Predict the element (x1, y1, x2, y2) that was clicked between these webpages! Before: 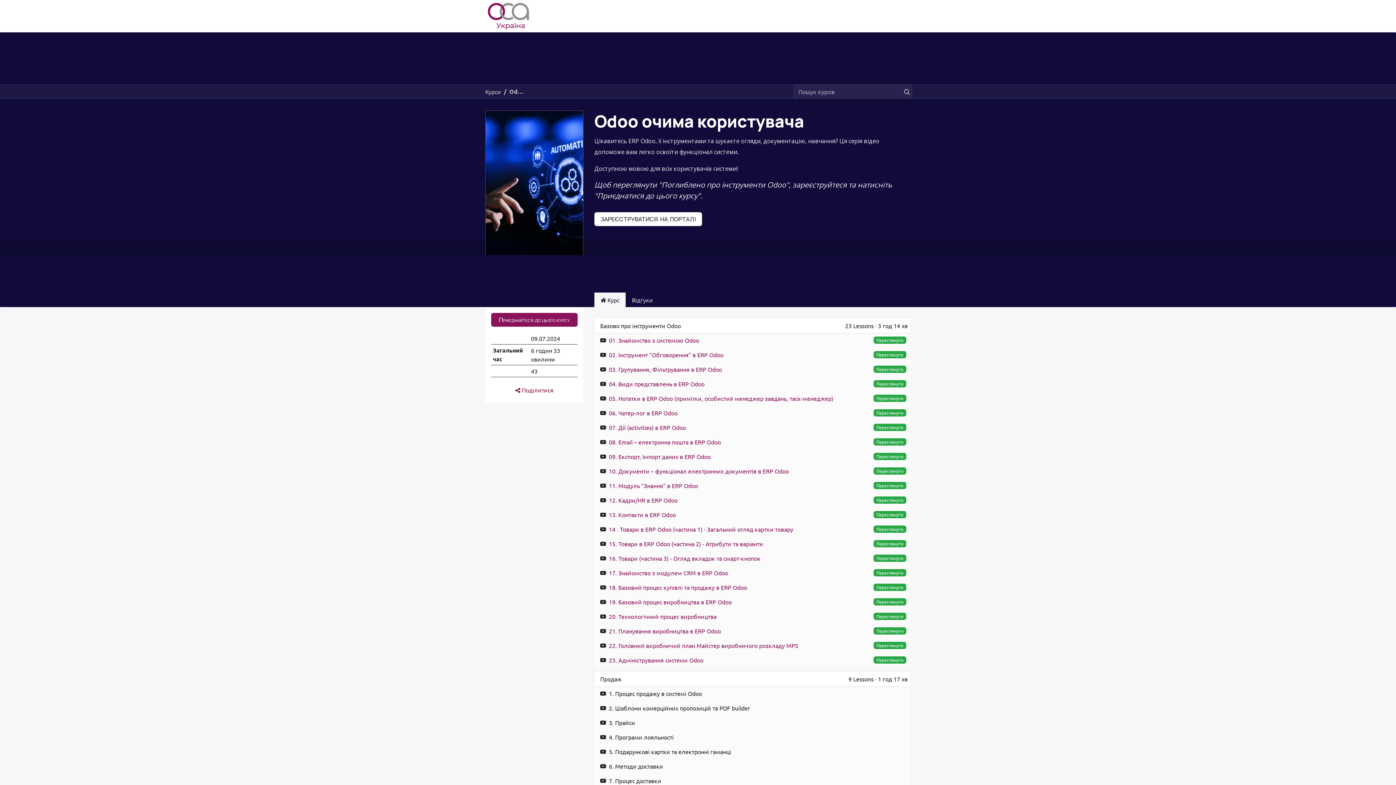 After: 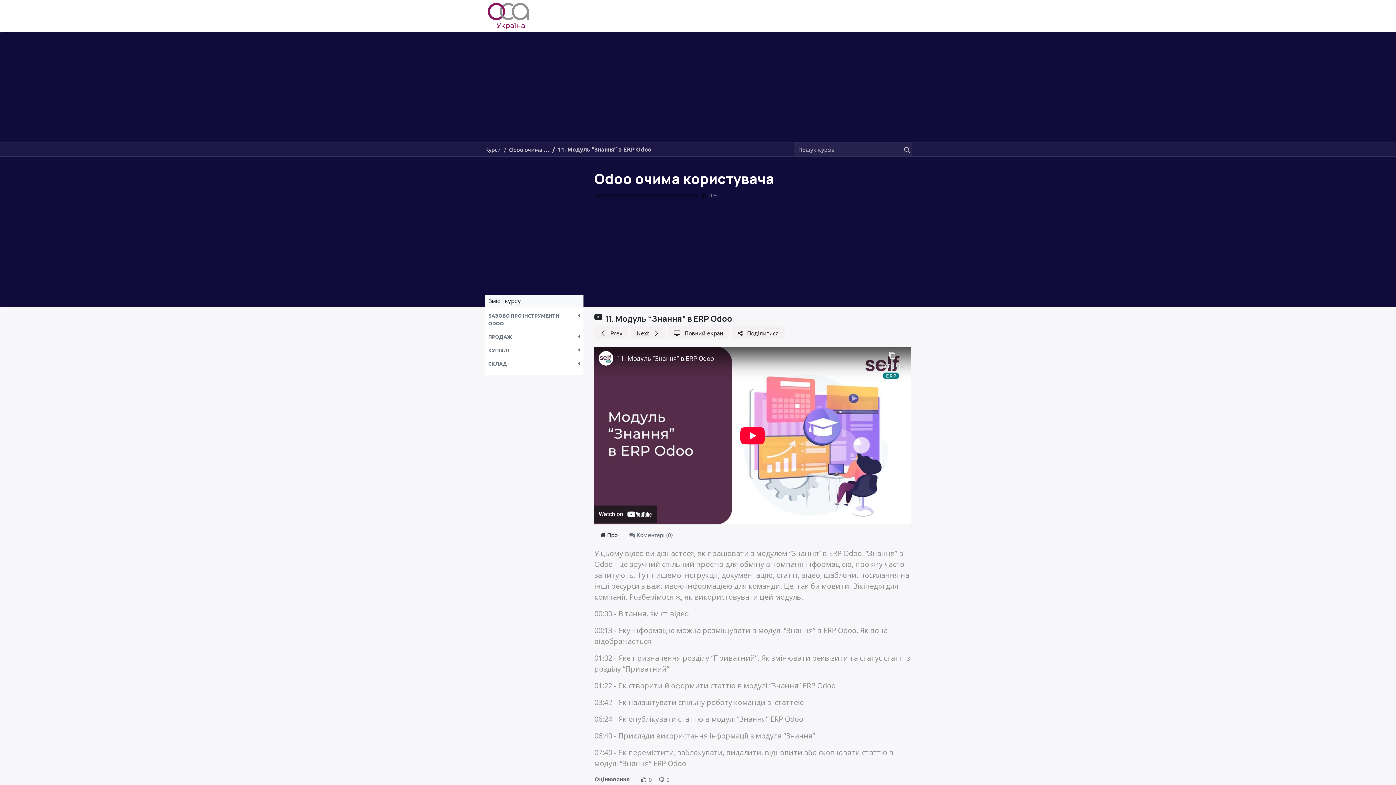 Action: label: 11. Модуль “Знання” в ERP Odoo bbox: (609, 482, 698, 489)